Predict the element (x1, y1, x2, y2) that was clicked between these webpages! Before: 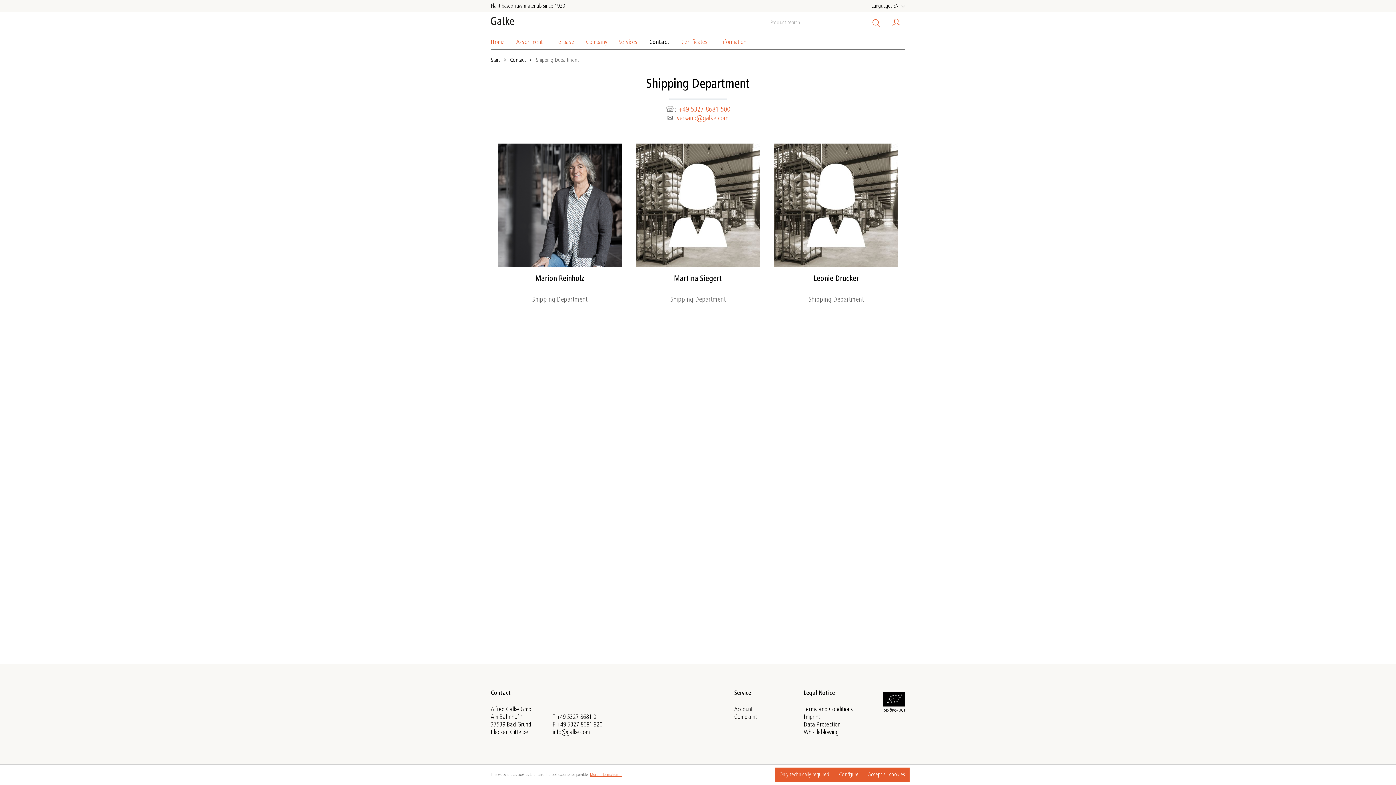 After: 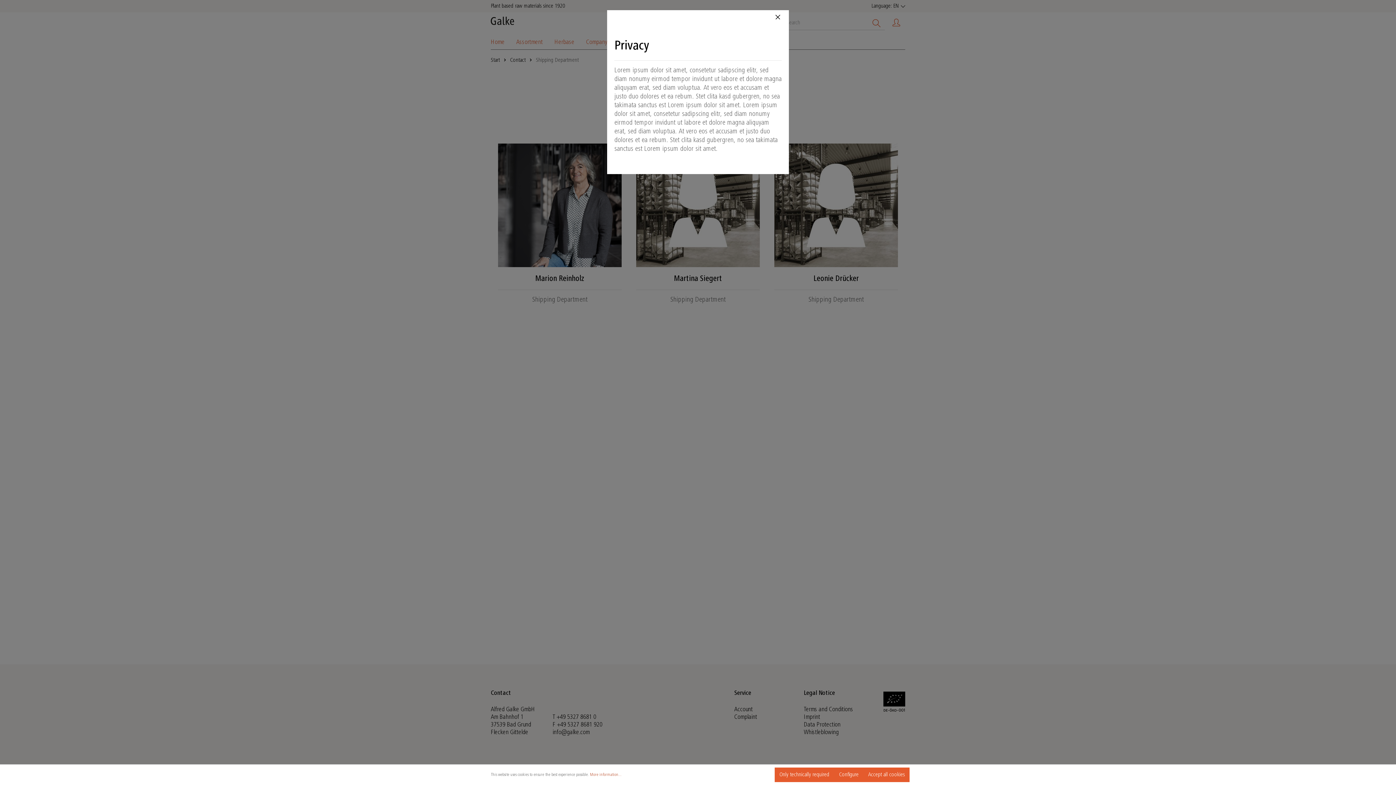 Action: label: More information... bbox: (590, 772, 621, 777)